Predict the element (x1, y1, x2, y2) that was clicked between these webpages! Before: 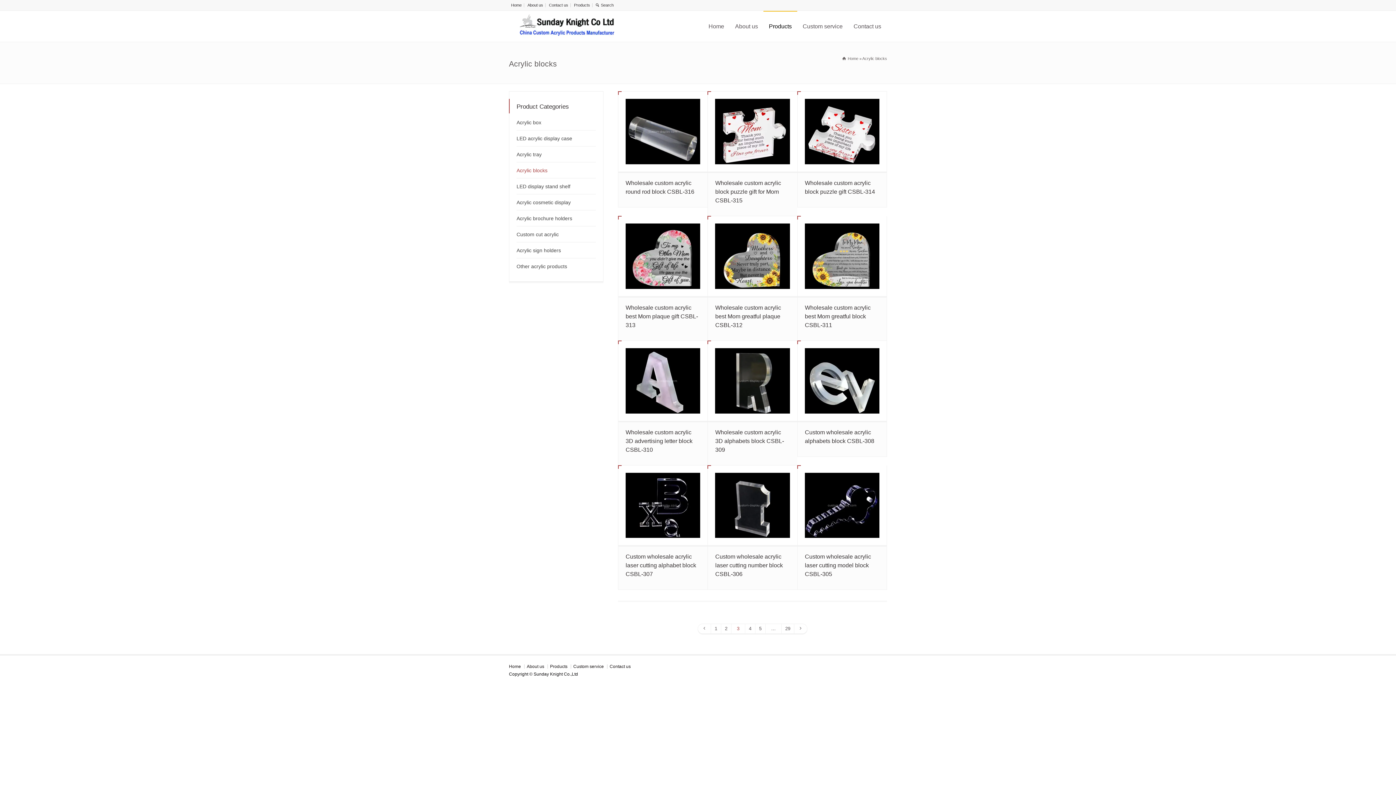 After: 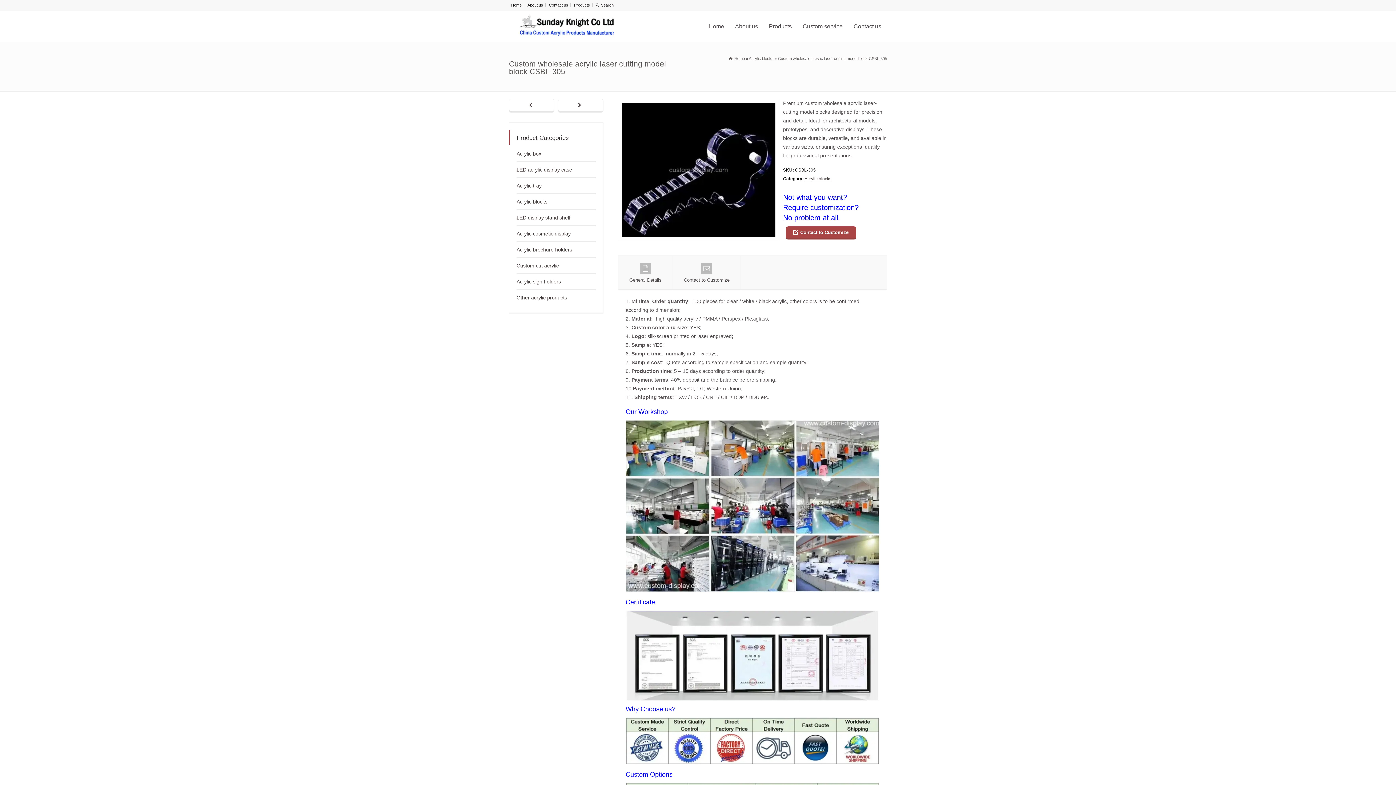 Action: label: Custom wholesale acrylic laser cutting model block CSBL-305 bbox: (805, 553, 871, 577)